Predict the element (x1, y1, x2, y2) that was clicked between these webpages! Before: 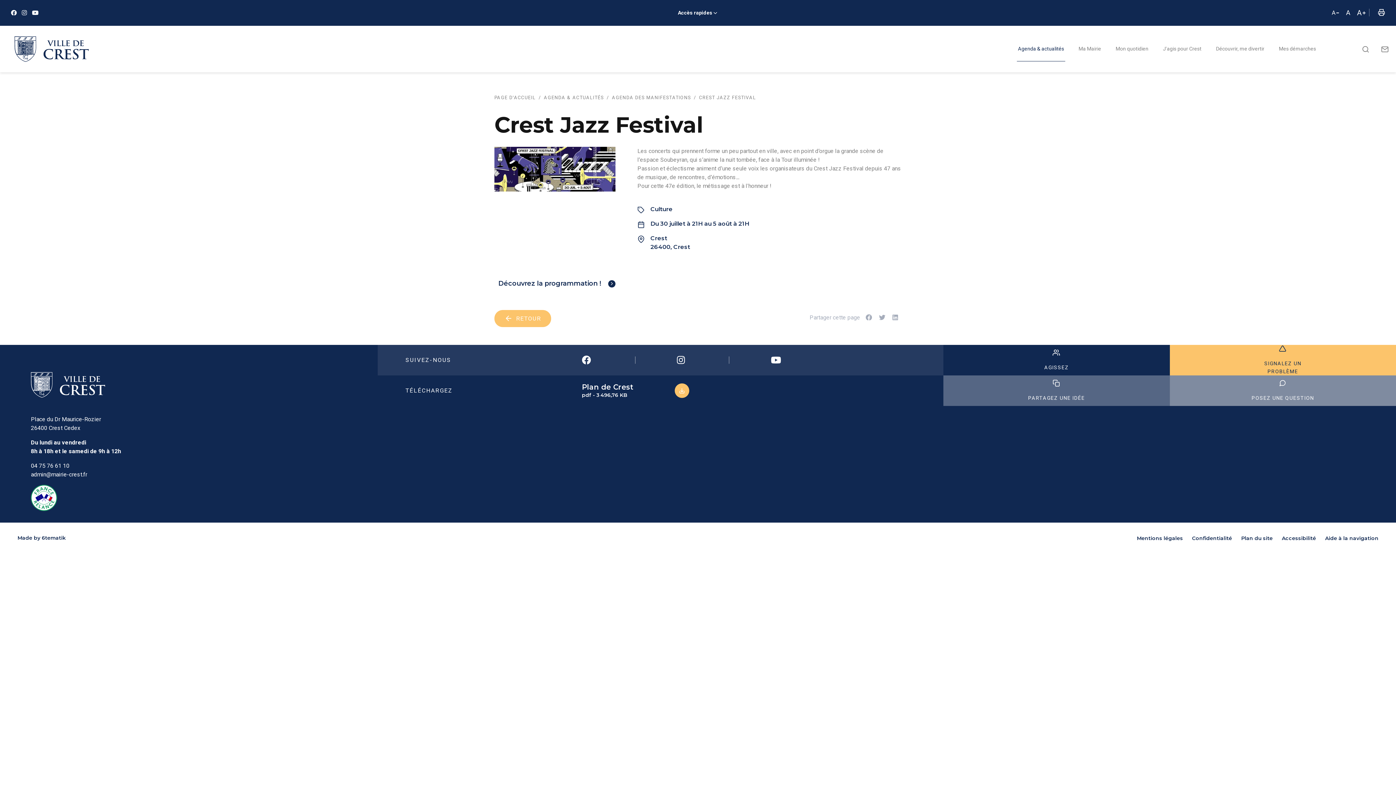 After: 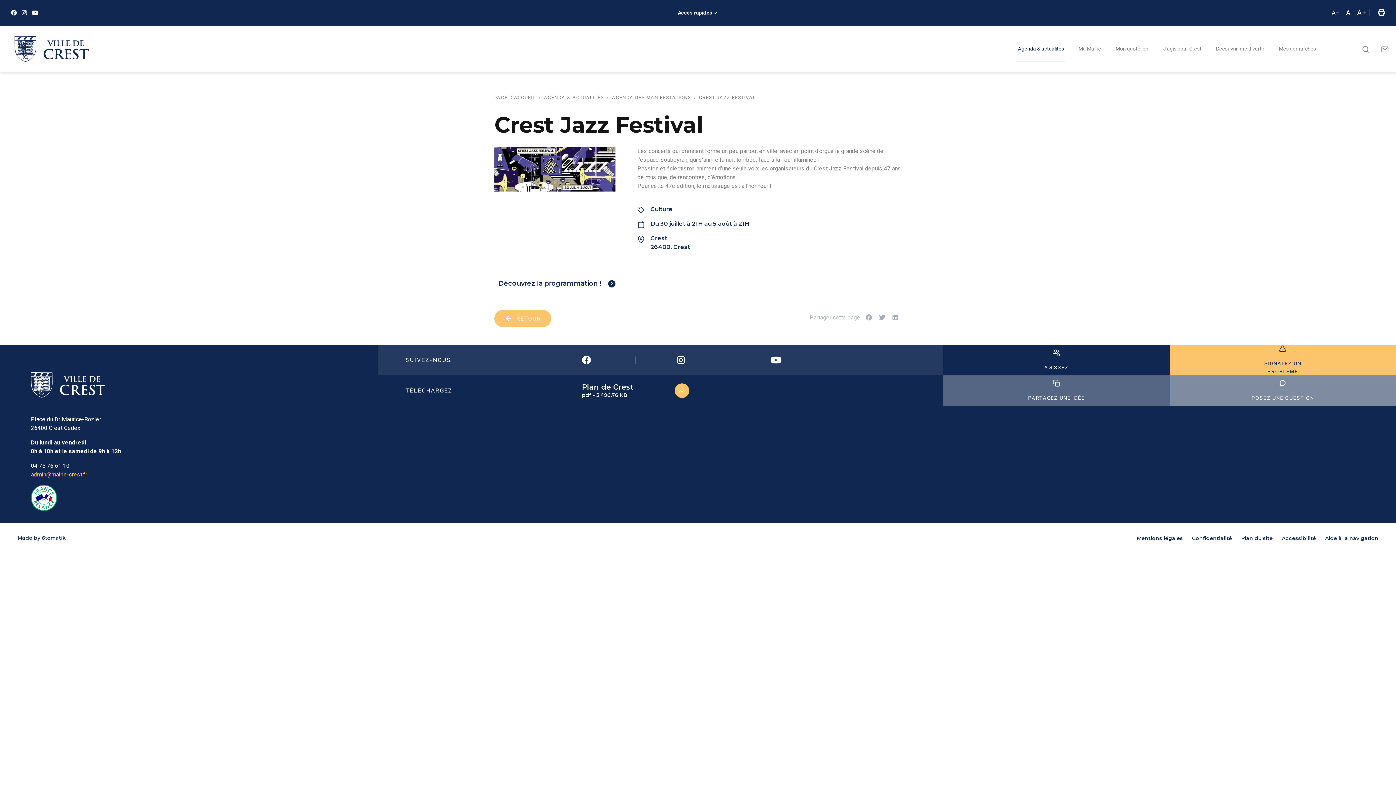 Action: label: admin@mairie-crest.fr bbox: (30, 471, 87, 478)